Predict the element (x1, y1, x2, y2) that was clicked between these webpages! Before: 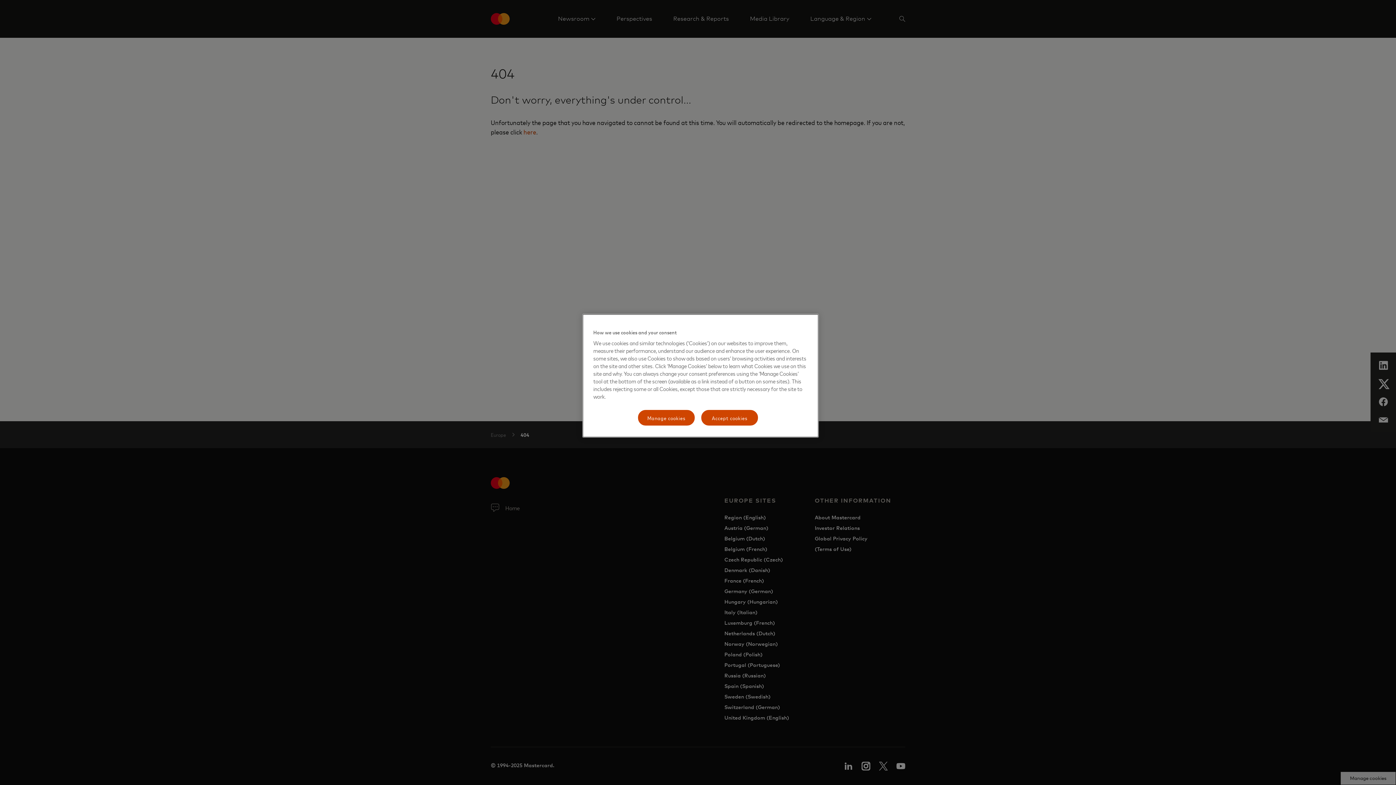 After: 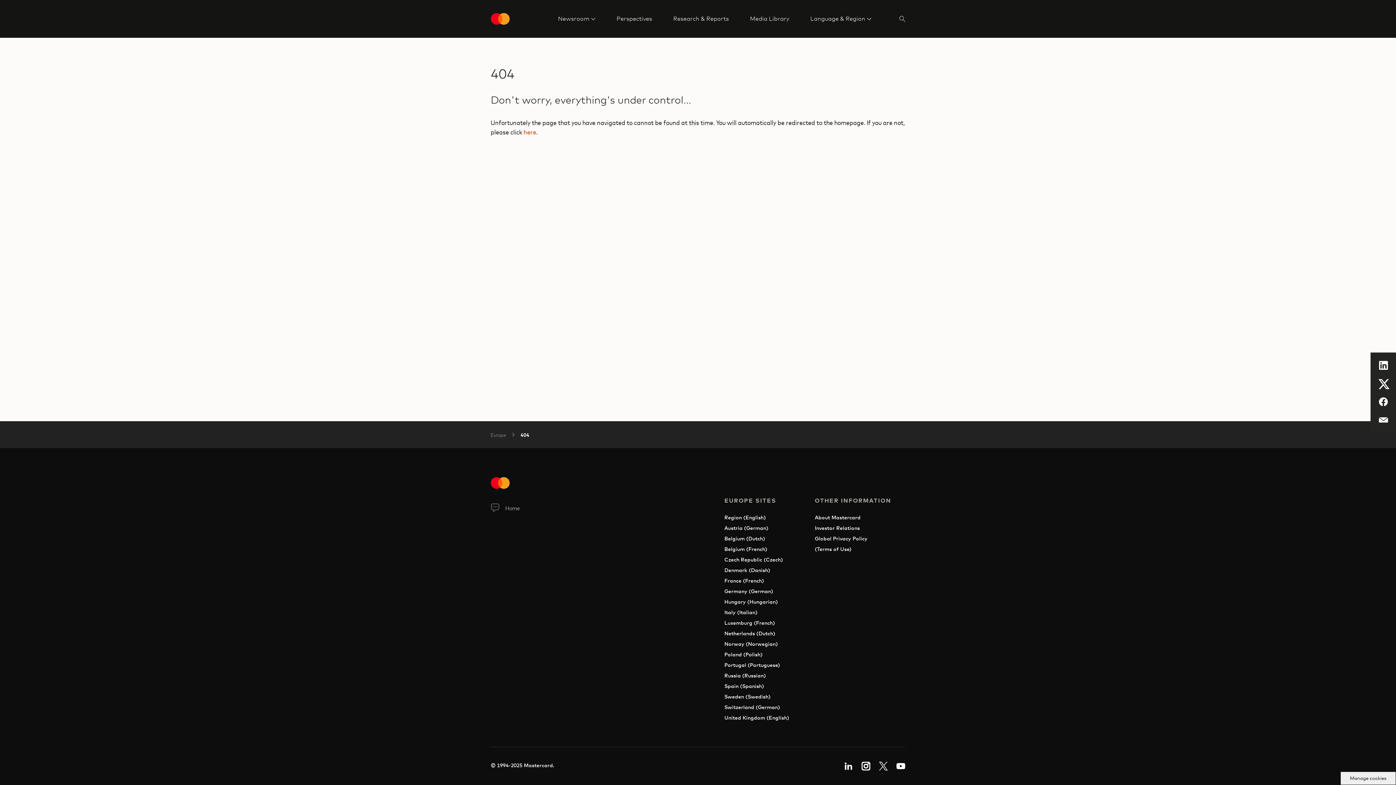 Action: bbox: (700, 409, 758, 426) label: Accept cookies